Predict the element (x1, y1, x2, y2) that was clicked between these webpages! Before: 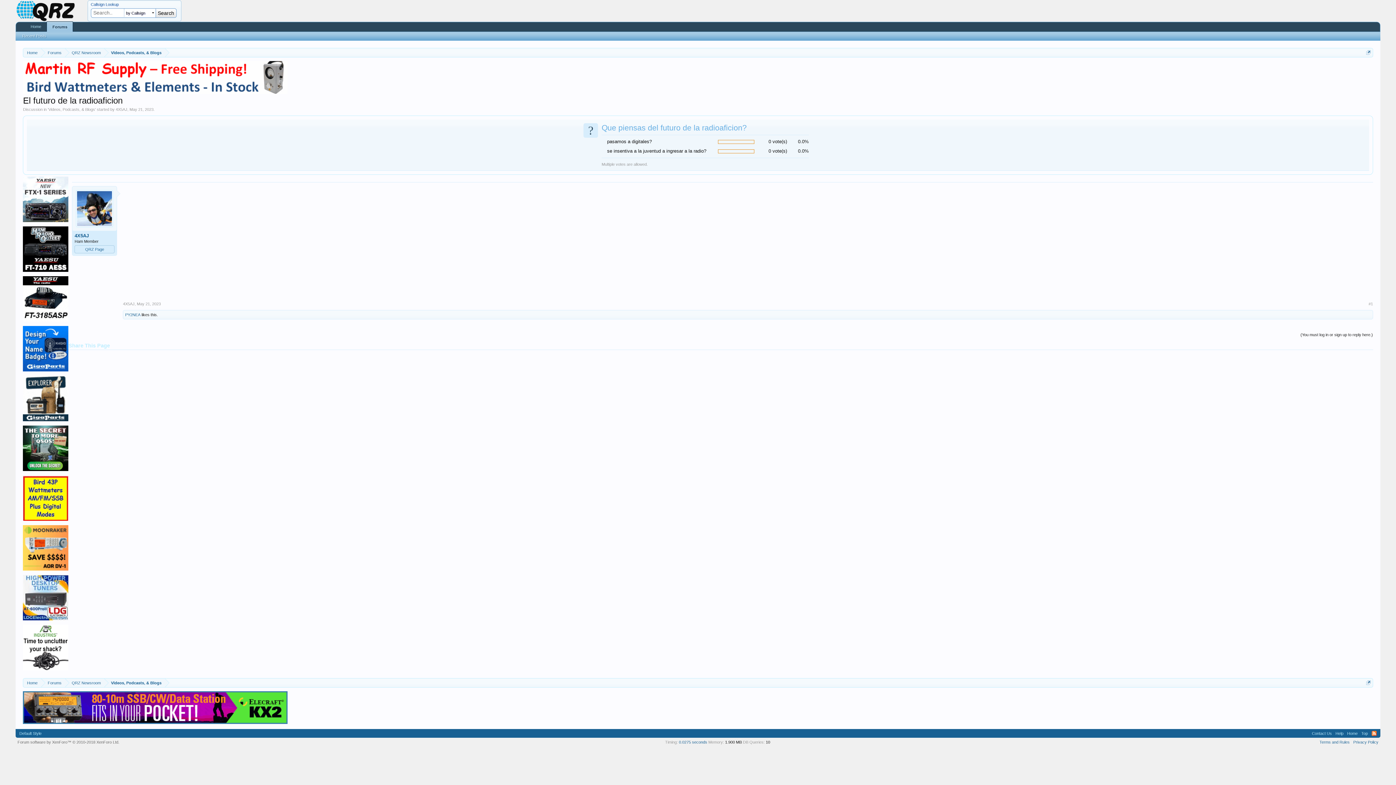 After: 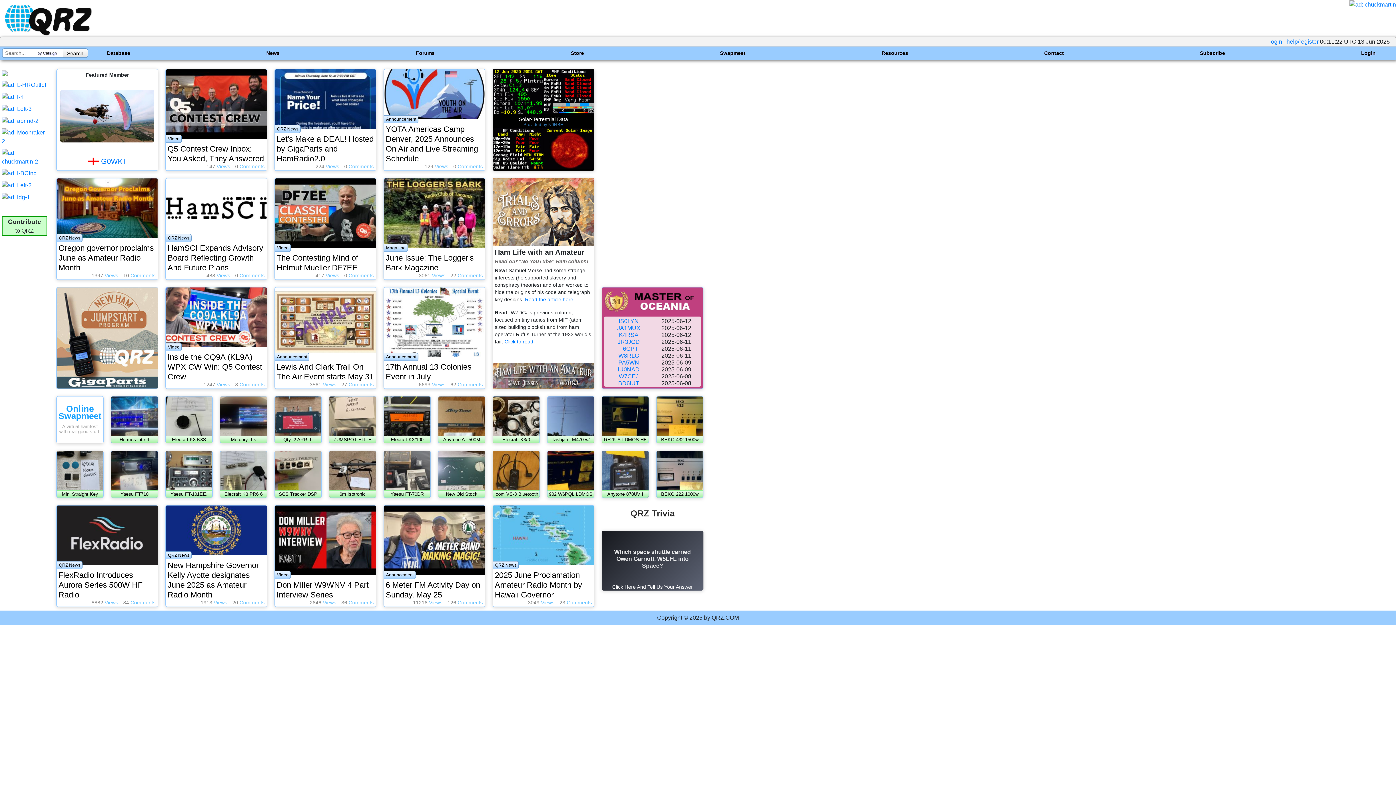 Action: bbox: (1345, 729, 1359, 738) label: Home